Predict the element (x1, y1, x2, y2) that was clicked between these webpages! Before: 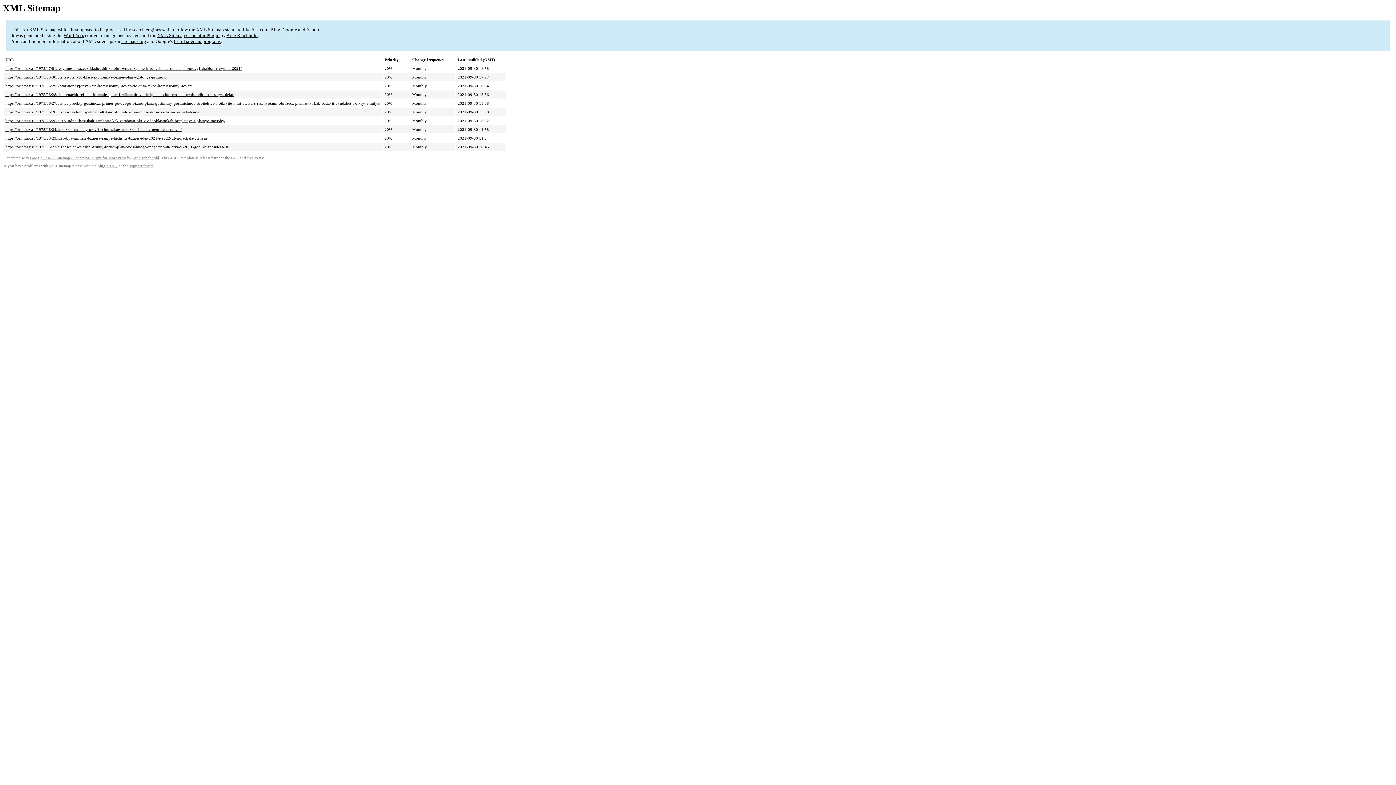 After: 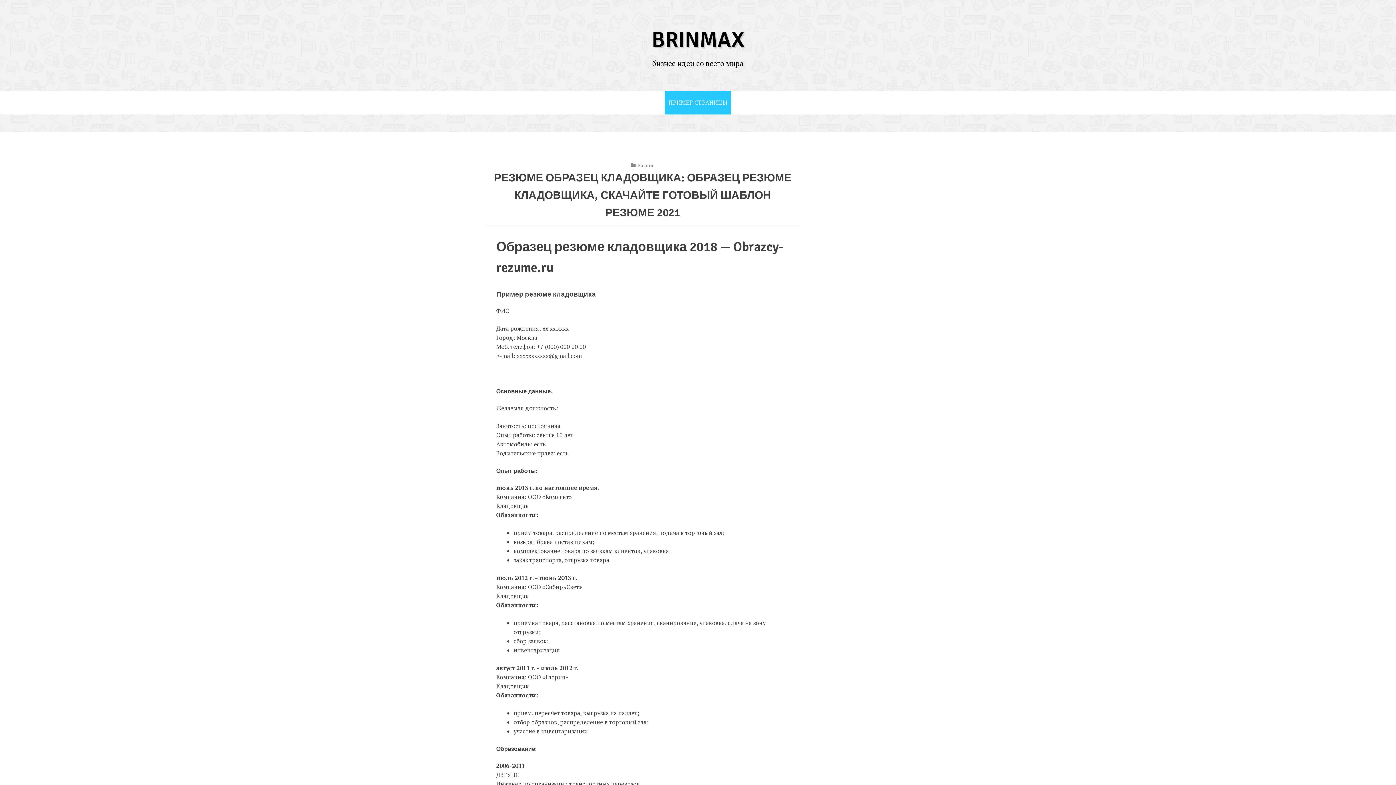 Action: label: https://brinmax.ru/1975/07/01/rezyume-obrazecz-kladovshhika-obrazecz-rezyume-kladovshhika-skachajte-gotovyj-shablon-rezyume-2021/ bbox: (5, 66, 241, 70)